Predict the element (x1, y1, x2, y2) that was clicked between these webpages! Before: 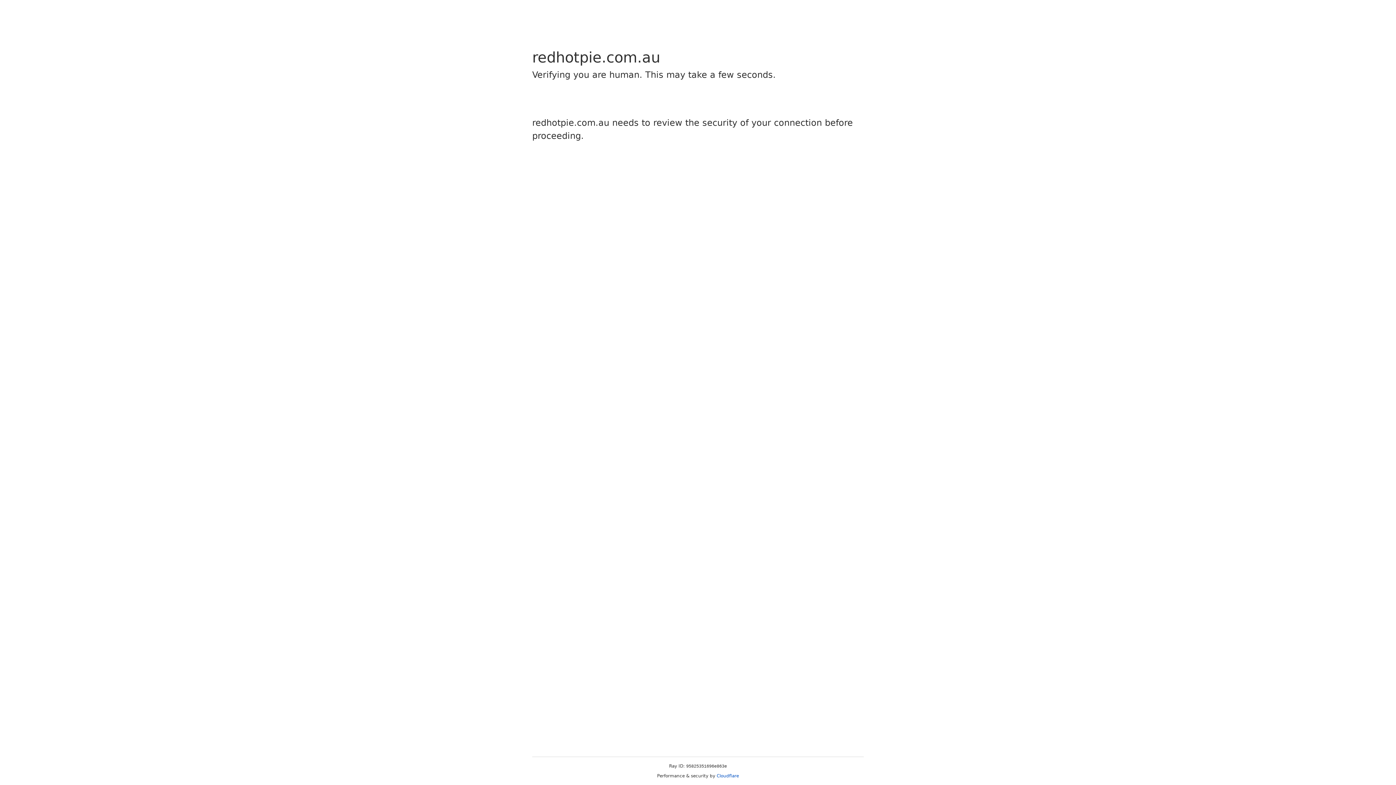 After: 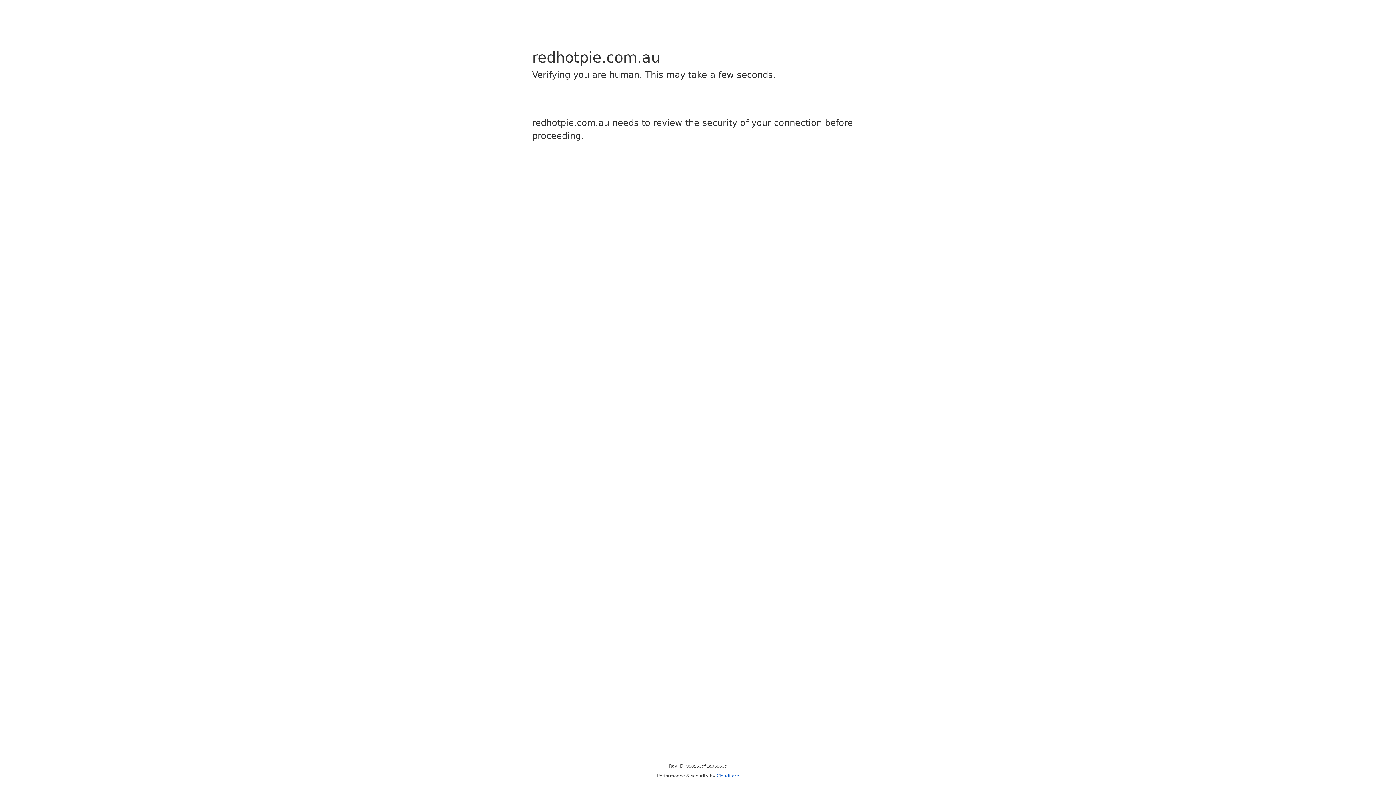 Action: bbox: (716, 773, 739, 778) label: Cloudflare